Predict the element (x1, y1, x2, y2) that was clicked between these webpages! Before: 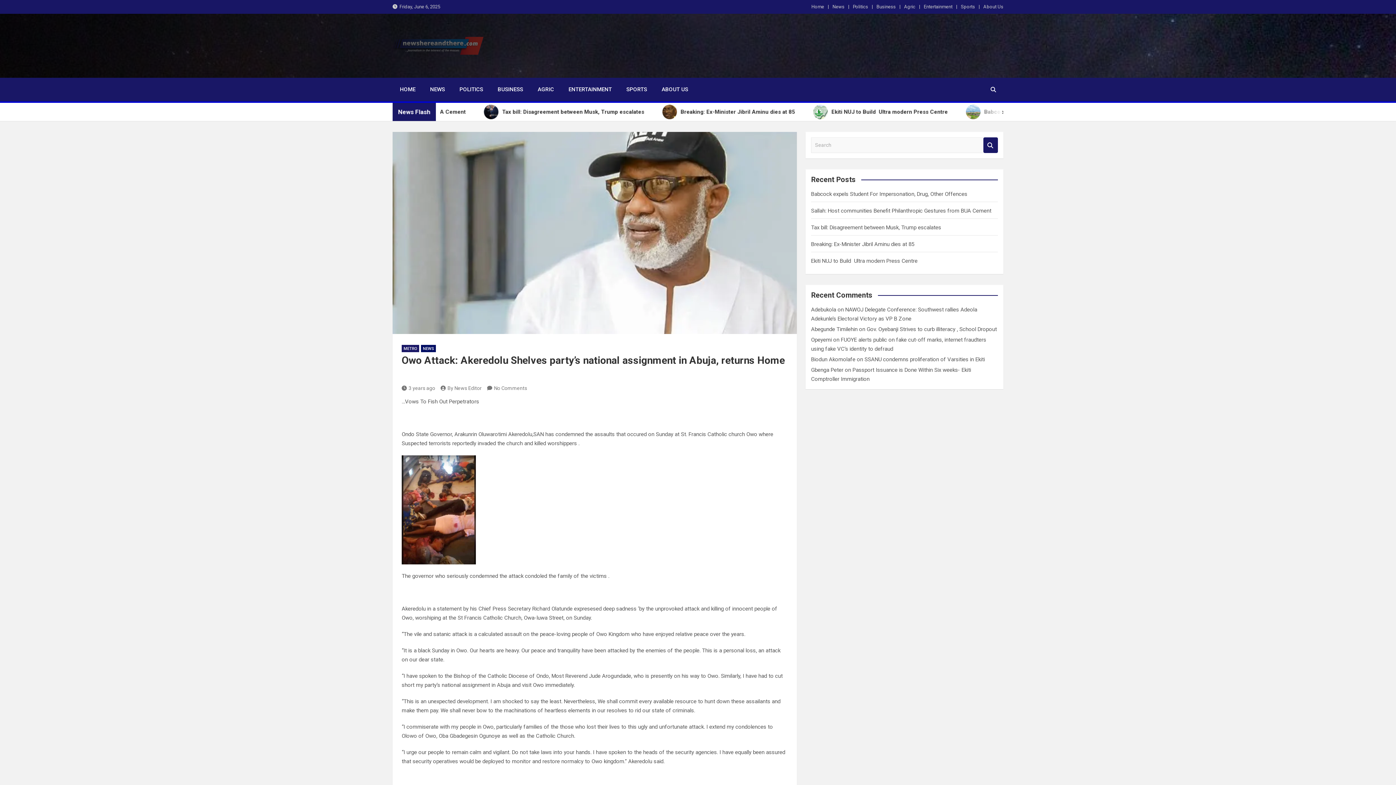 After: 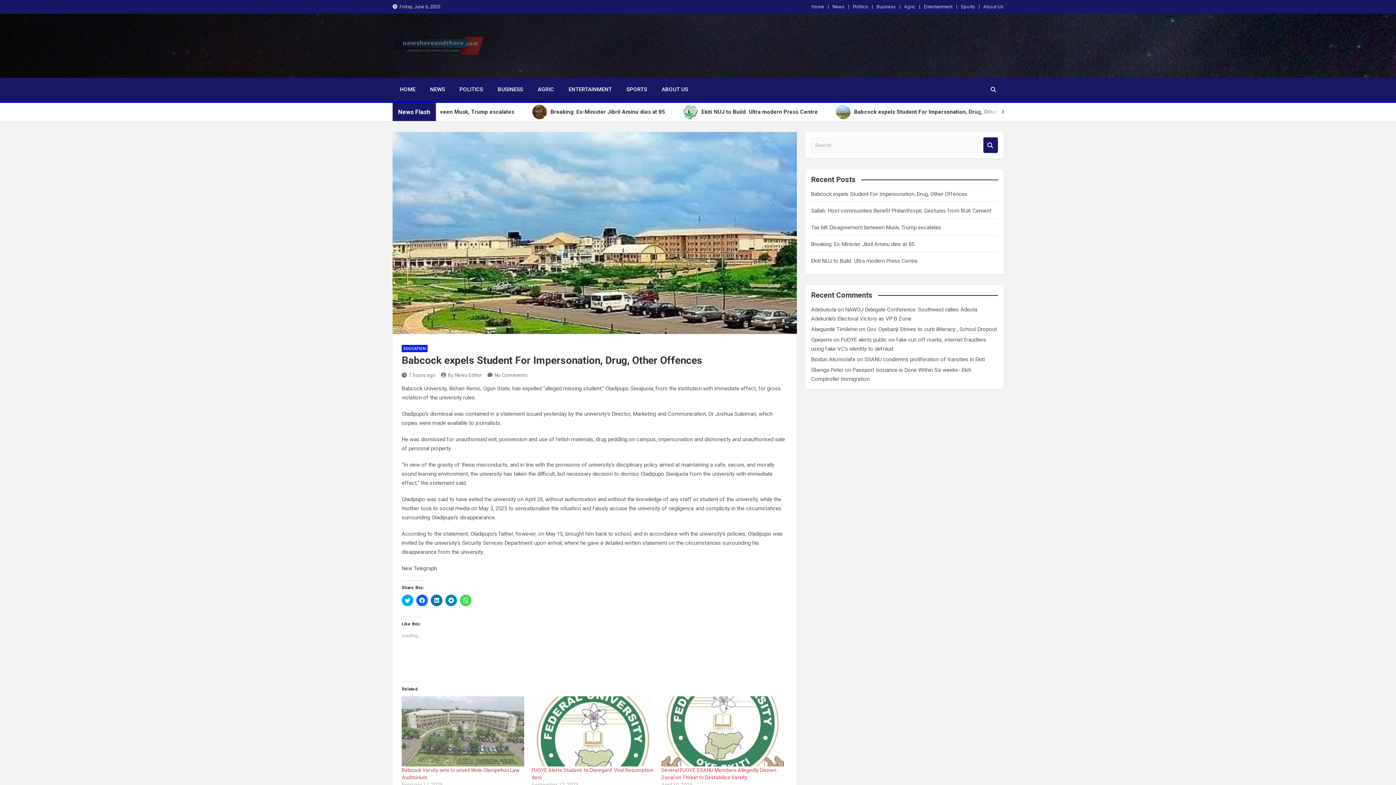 Action: bbox: (811, 191, 967, 197) label: Babcock expels Student For Impersonation, Drug, Other Offences